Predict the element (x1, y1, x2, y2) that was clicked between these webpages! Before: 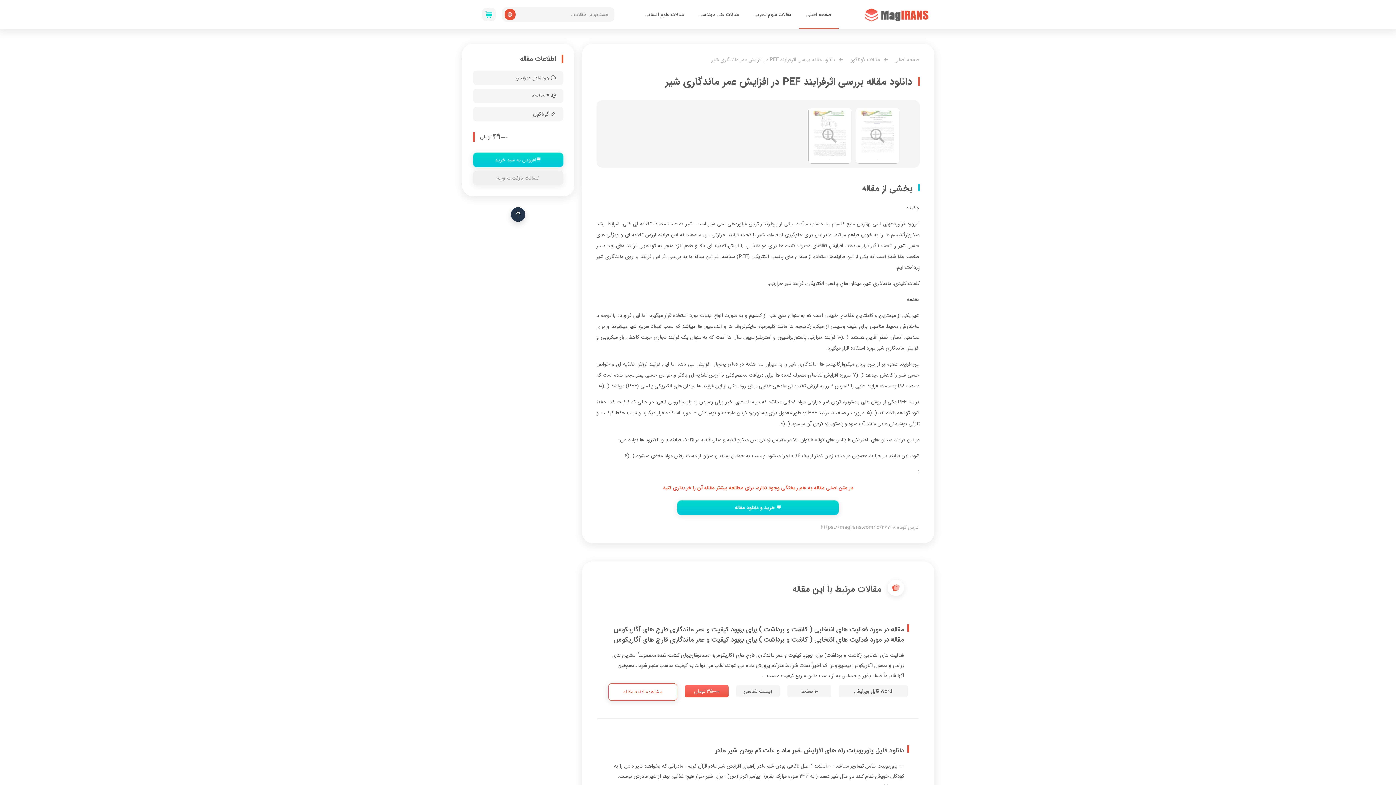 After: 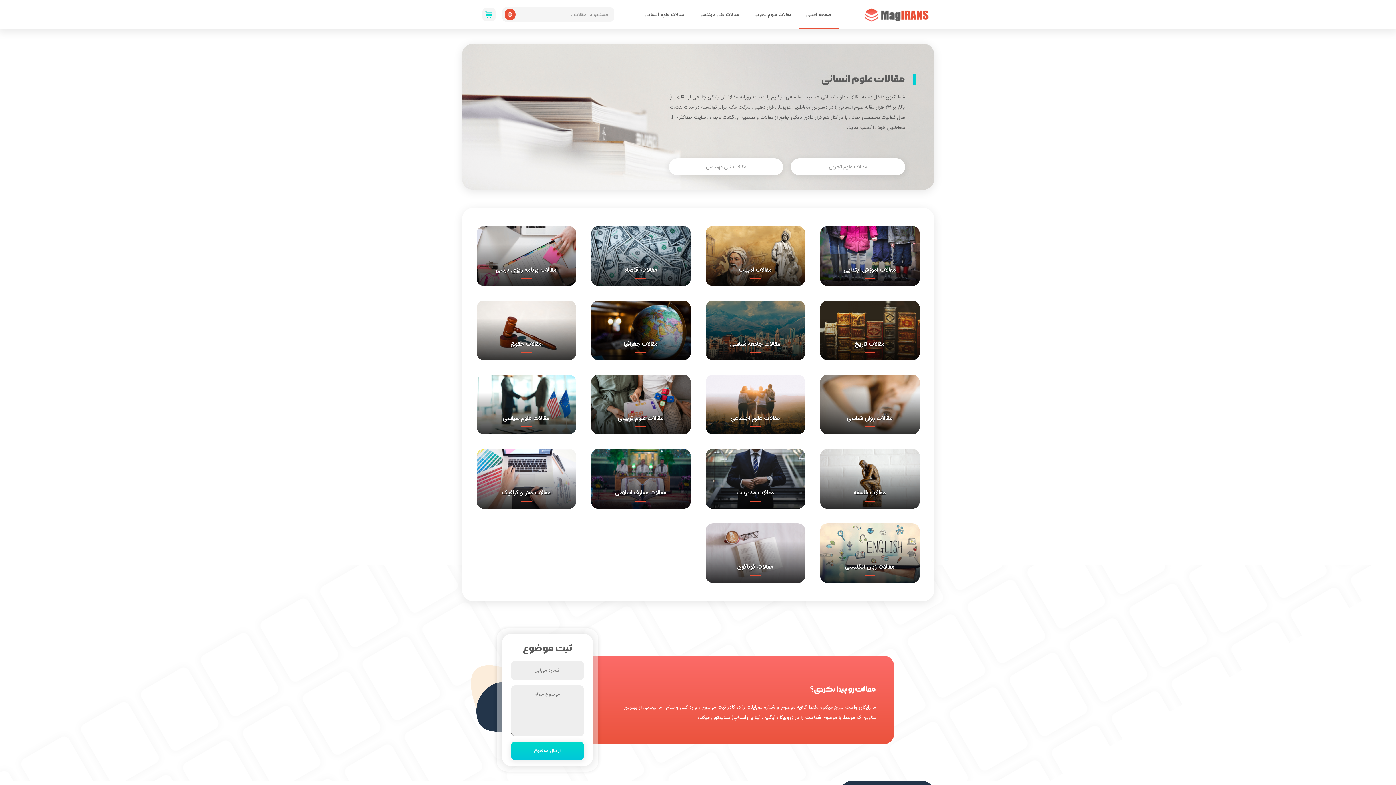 Action: label: مقالات علوم انسانی bbox: (637, 0, 691, 29)